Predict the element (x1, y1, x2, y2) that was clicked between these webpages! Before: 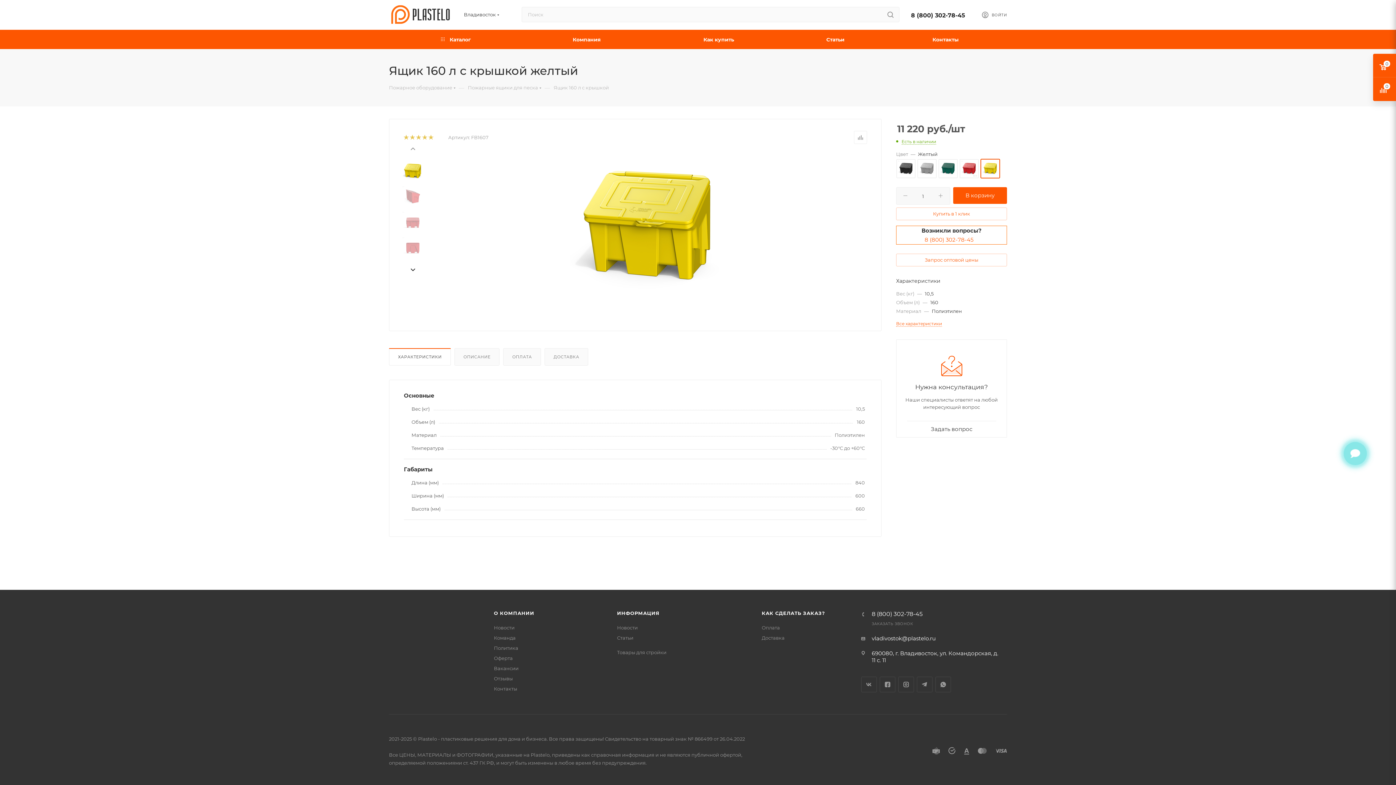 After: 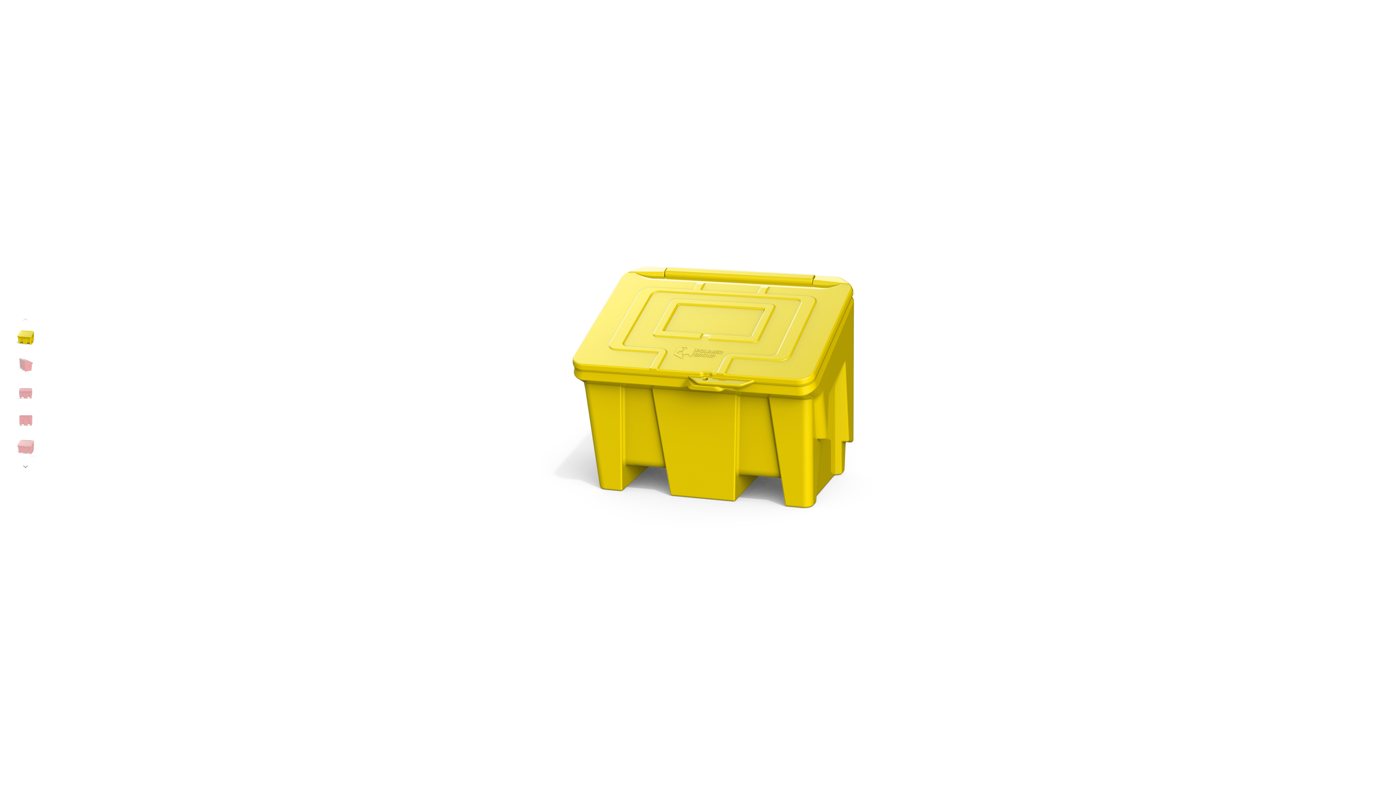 Action: bbox: (565, 145, 729, 309)